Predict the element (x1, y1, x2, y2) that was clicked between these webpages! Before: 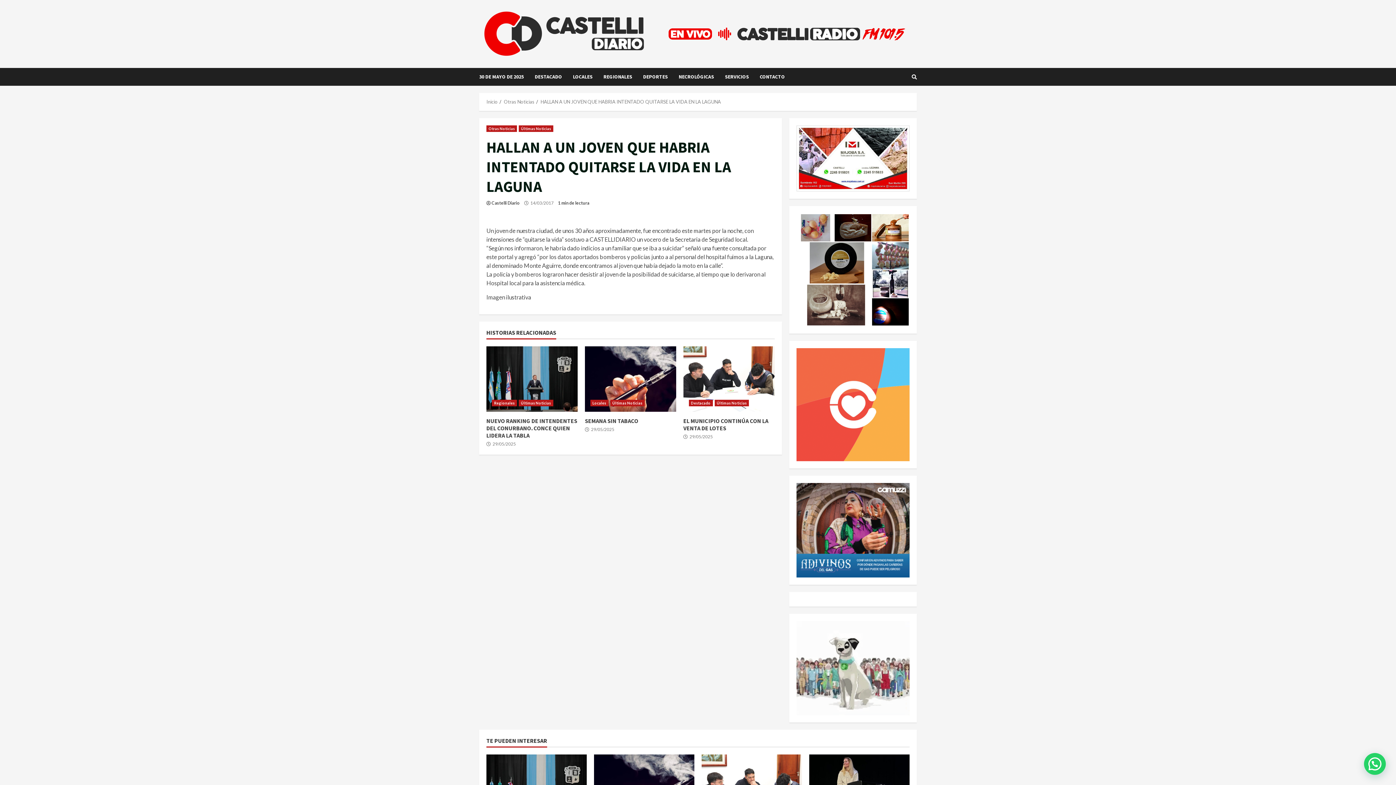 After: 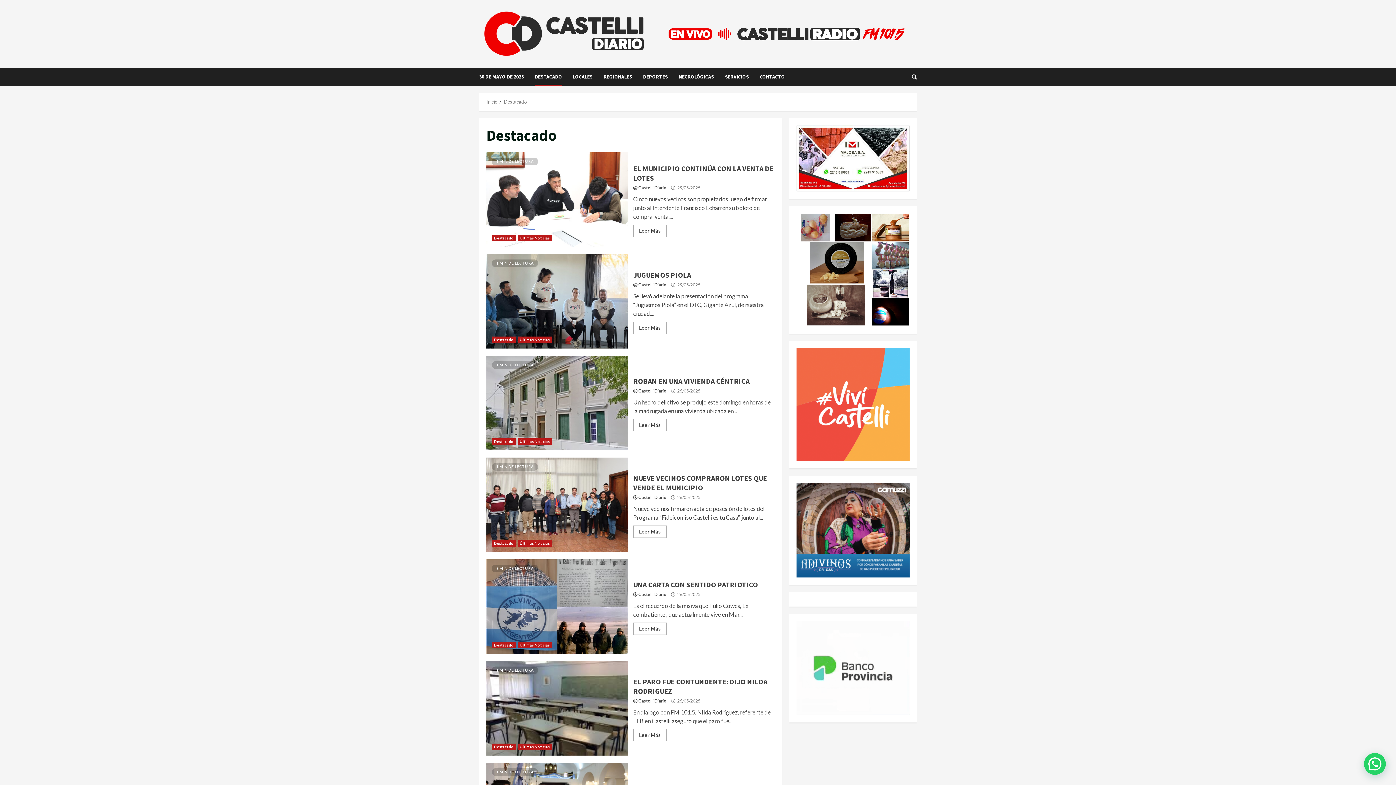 Action: bbox: (529, 68, 567, 85) label: DESTACADO